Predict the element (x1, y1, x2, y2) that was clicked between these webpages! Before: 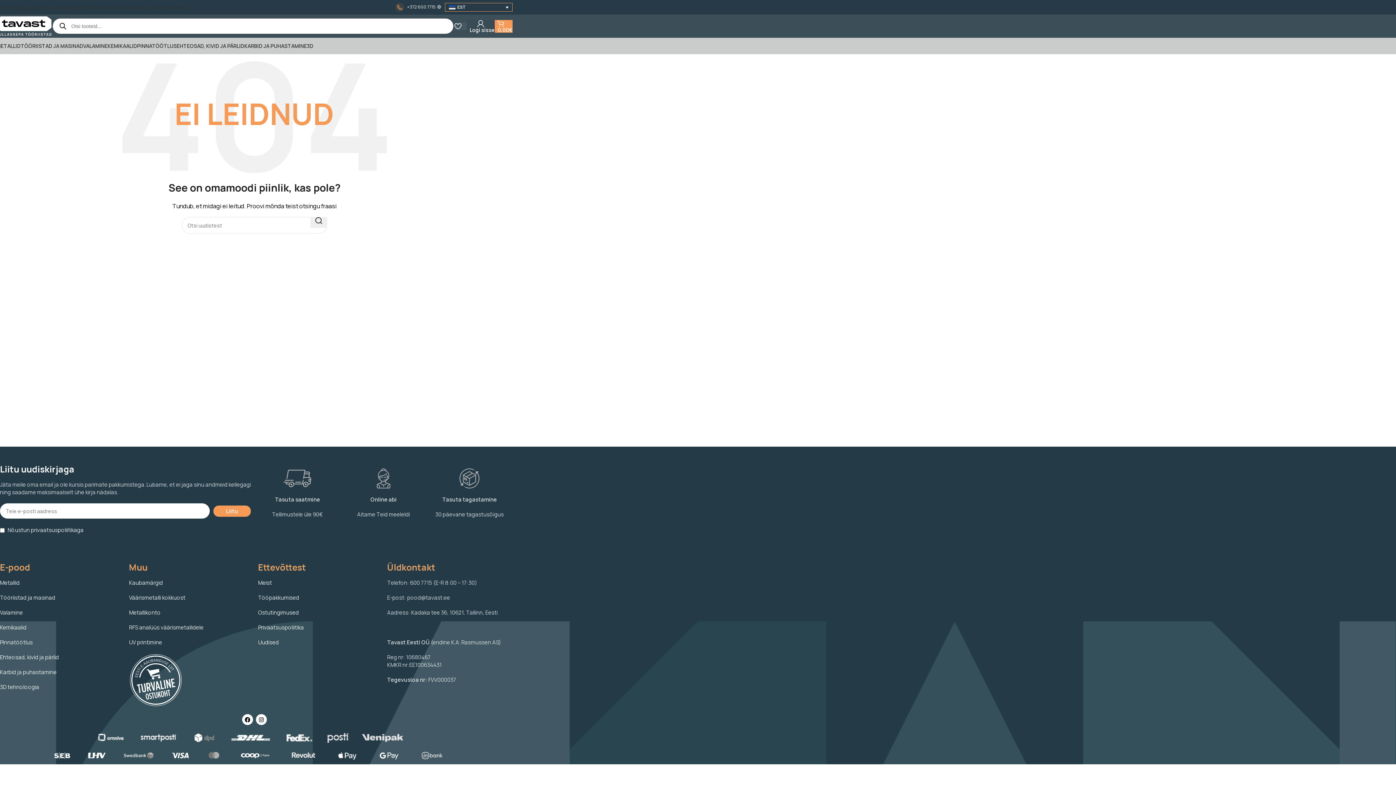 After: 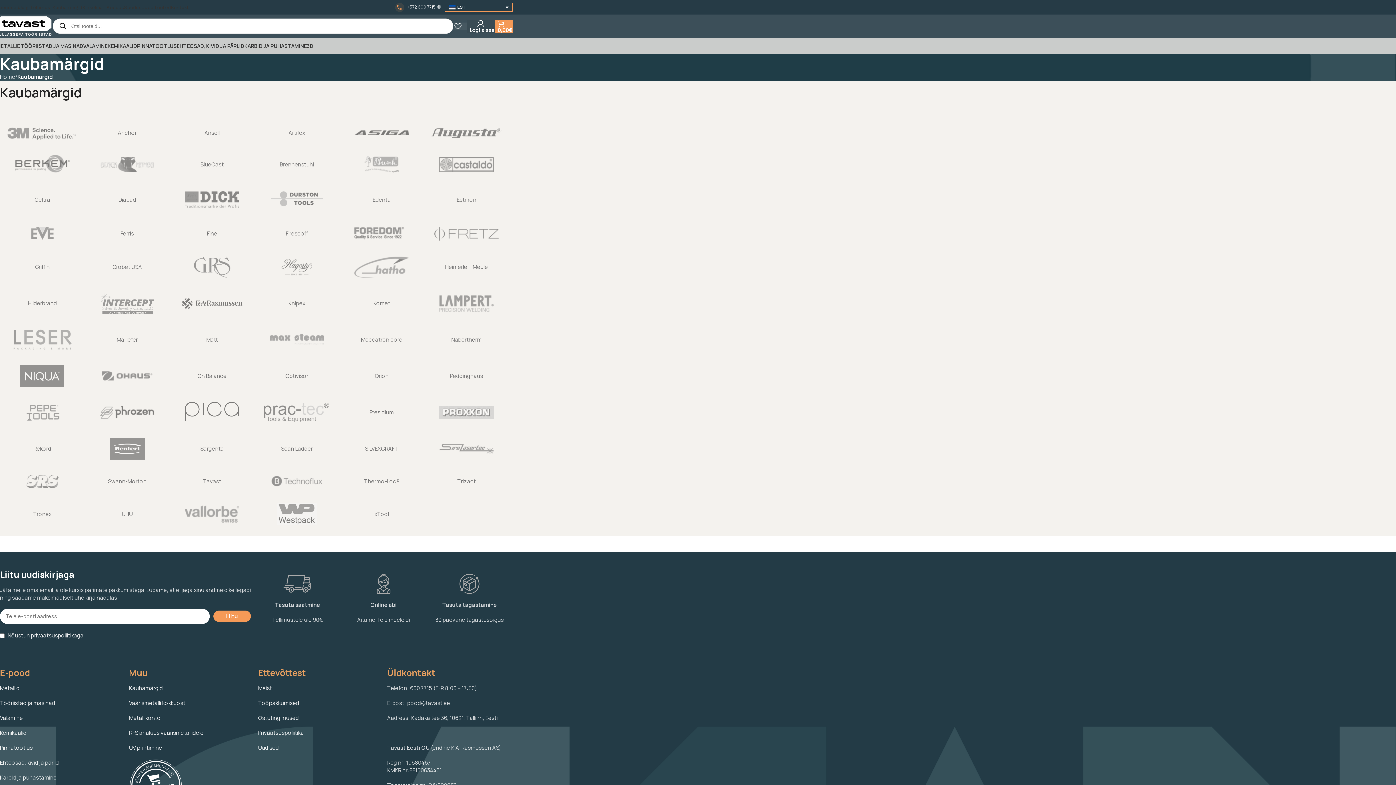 Action: bbox: (52, 0, 82, 14) label: Kaubamärgid